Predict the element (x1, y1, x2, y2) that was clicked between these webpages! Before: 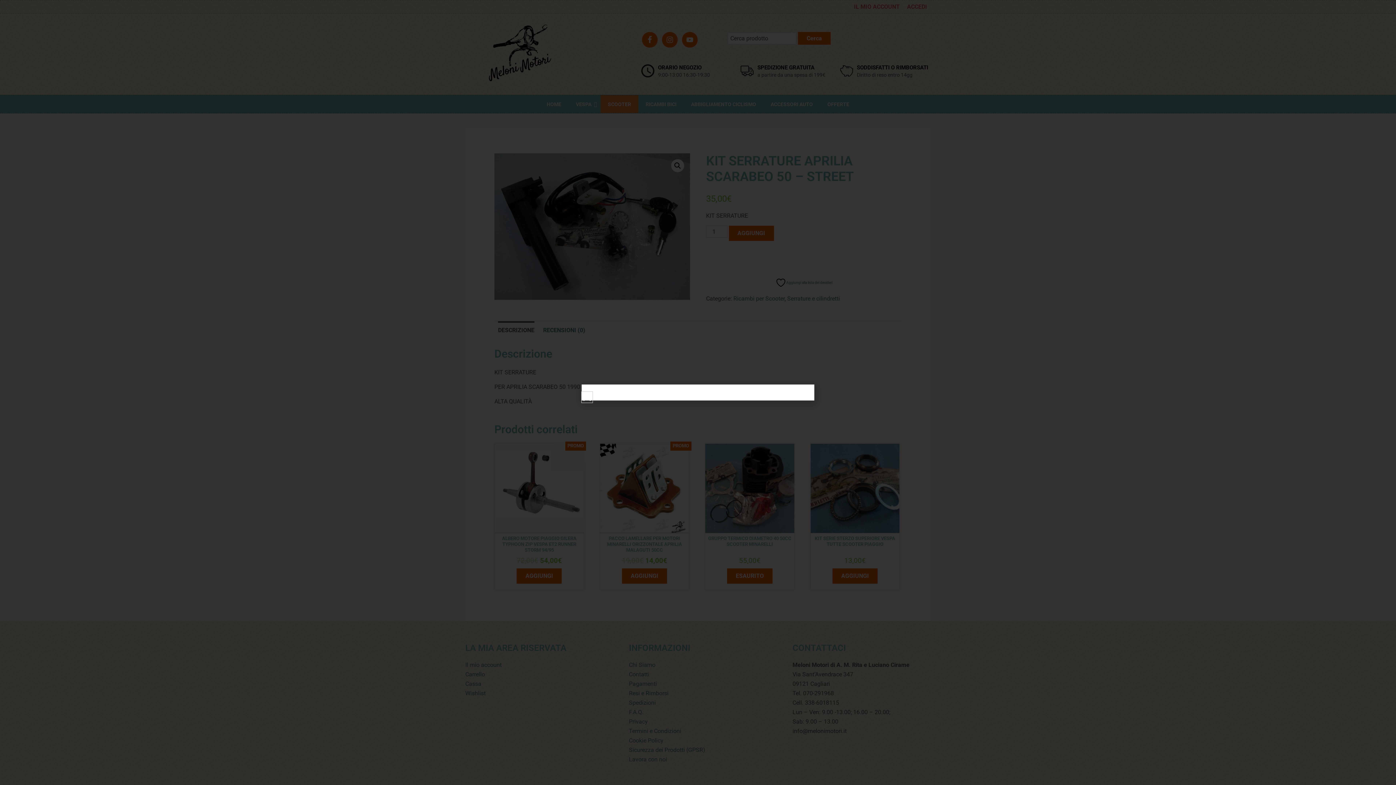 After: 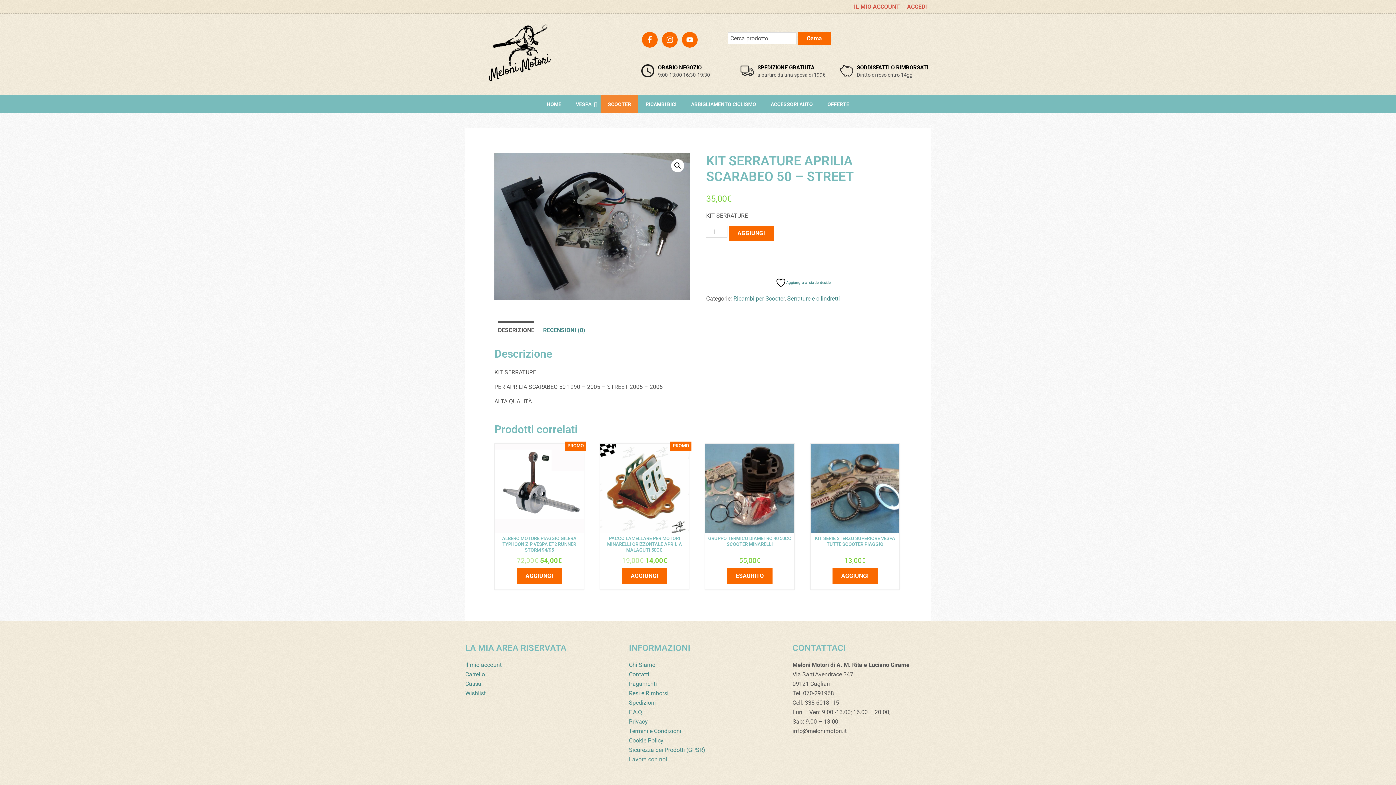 Action: label: Close bbox: (581, 392, 592, 402)